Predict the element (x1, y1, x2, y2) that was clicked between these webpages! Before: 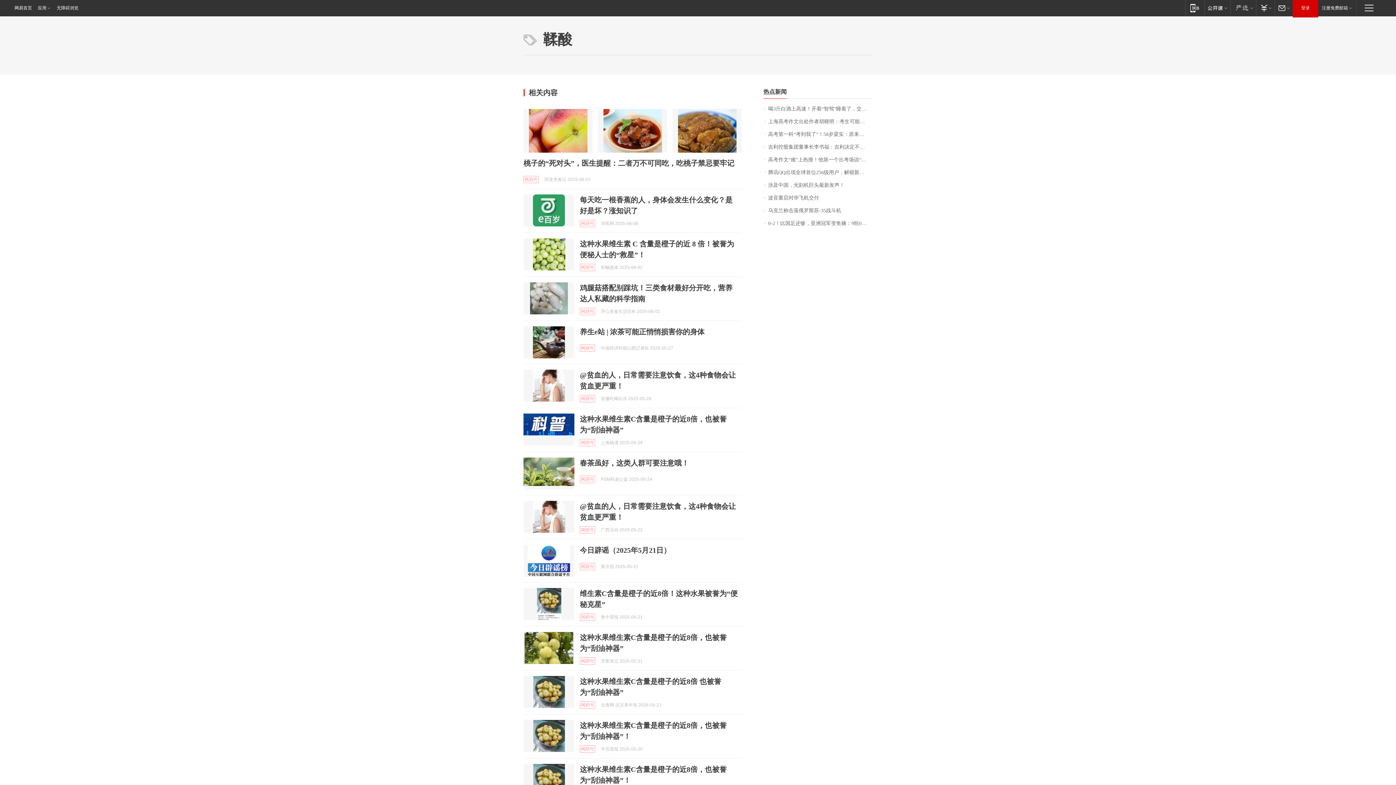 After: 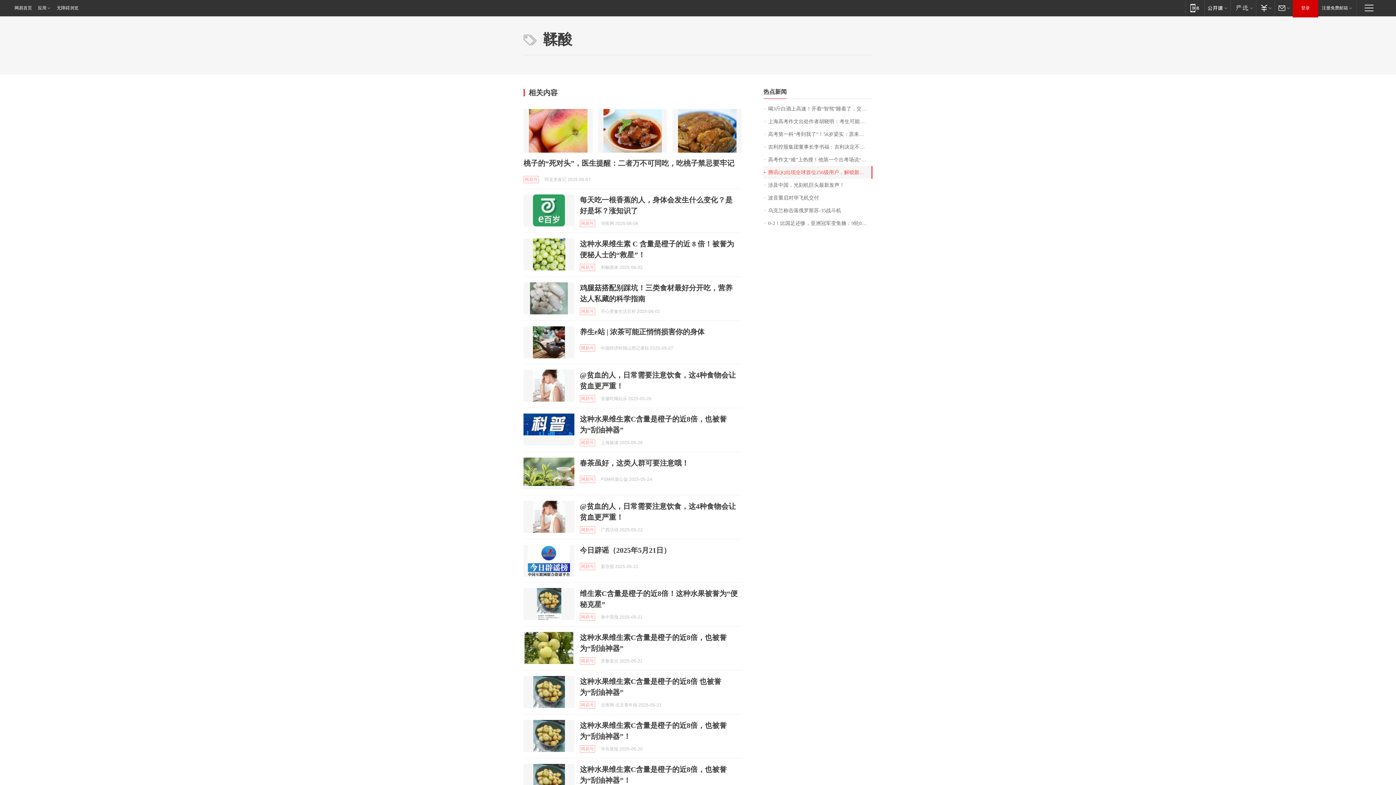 Action: bbox: (763, 166, 872, 178) label: 腾讯QQ出现全球首位256级用户，解锁新等级图标“时光企鹅”